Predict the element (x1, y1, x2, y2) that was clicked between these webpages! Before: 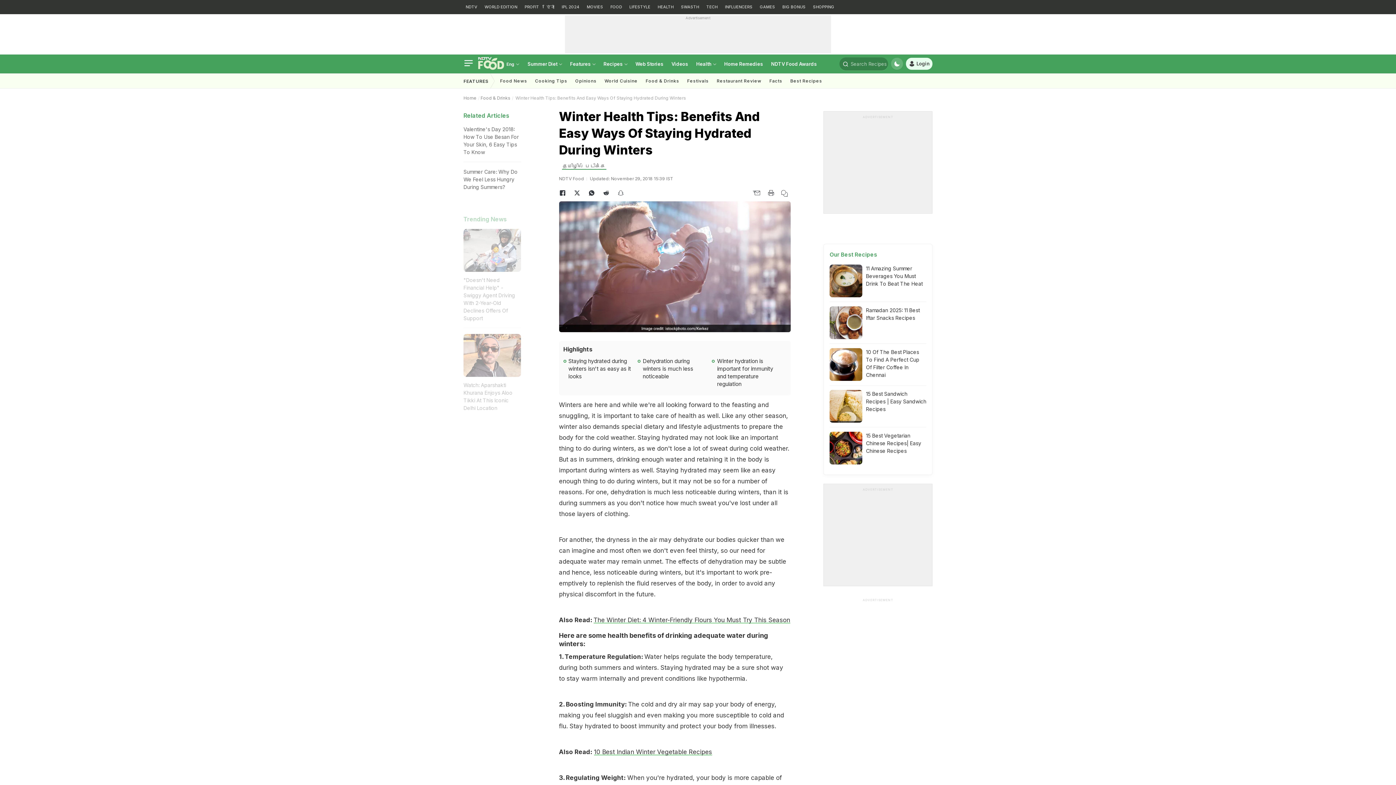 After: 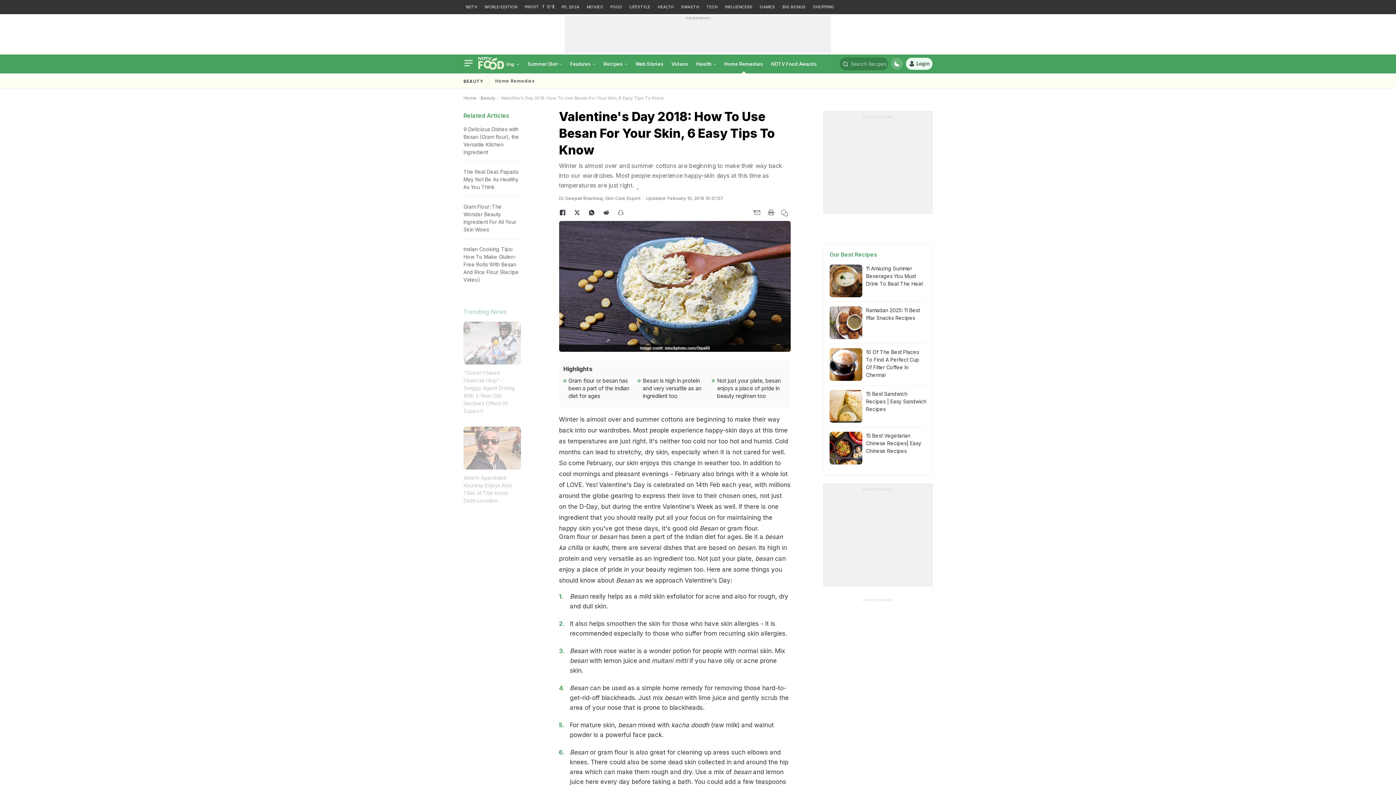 Action: label: Valentine's Day 2018: How To Use Besan For Your Skin, 6 Easy Tips To Know bbox: (463, 125, 520, 156)